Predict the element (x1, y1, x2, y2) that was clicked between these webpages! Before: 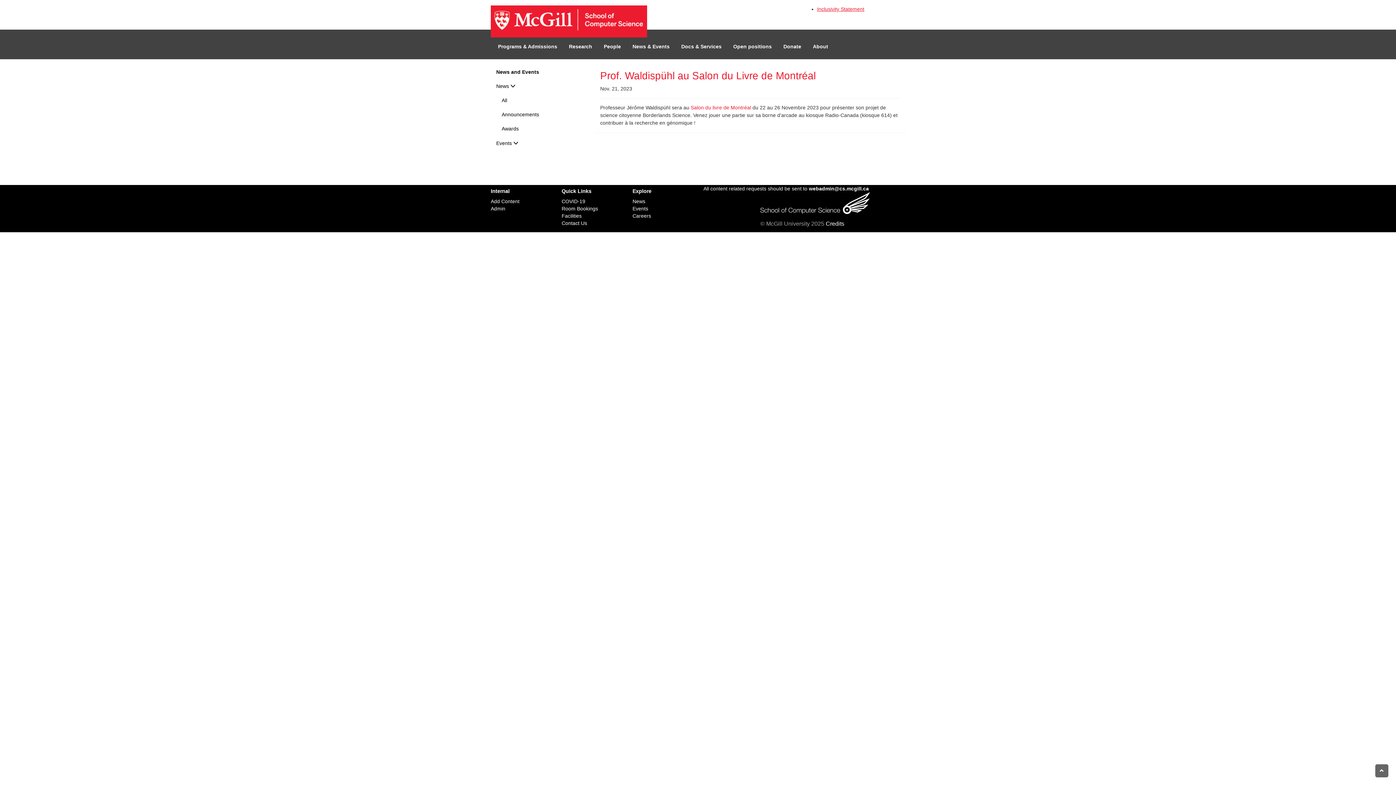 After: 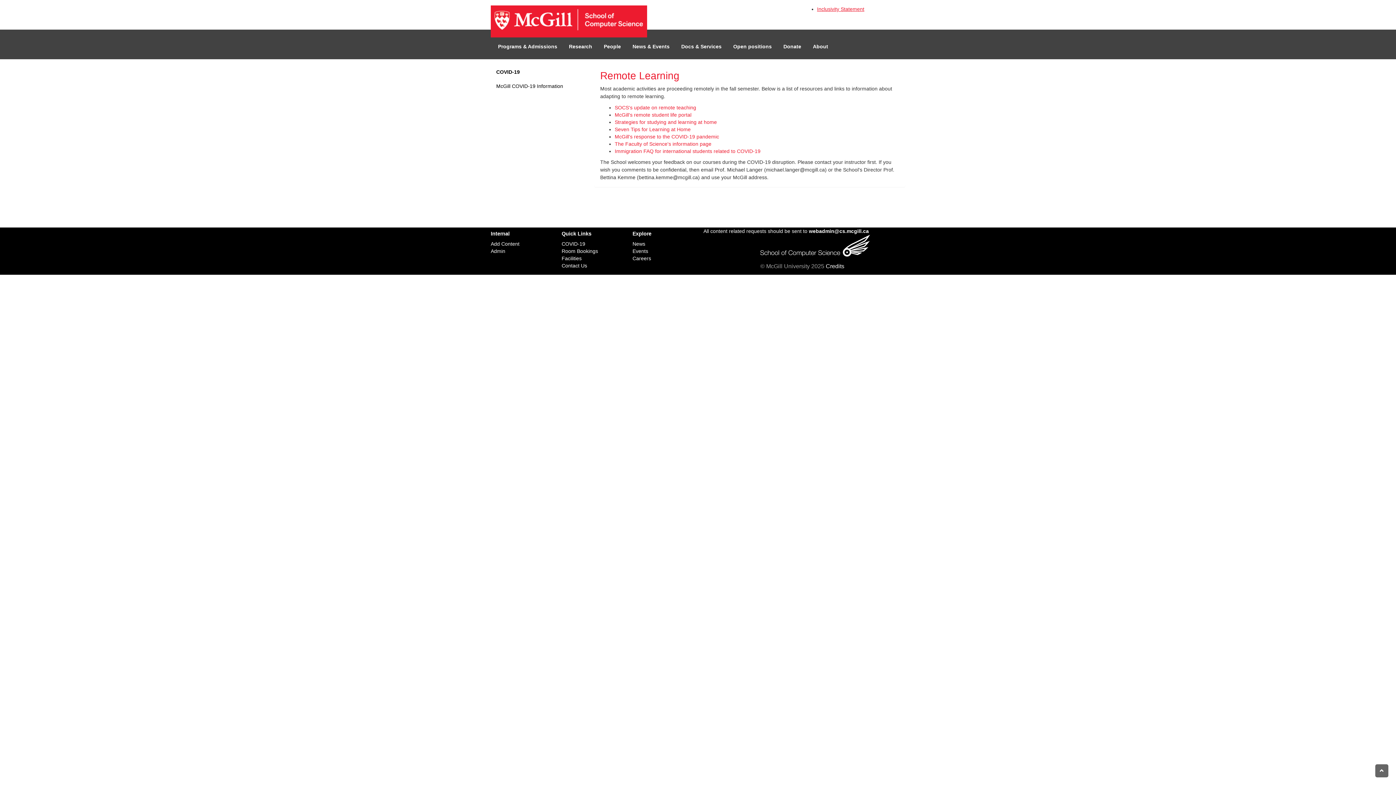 Action: bbox: (561, 198, 585, 204) label: COVID-19